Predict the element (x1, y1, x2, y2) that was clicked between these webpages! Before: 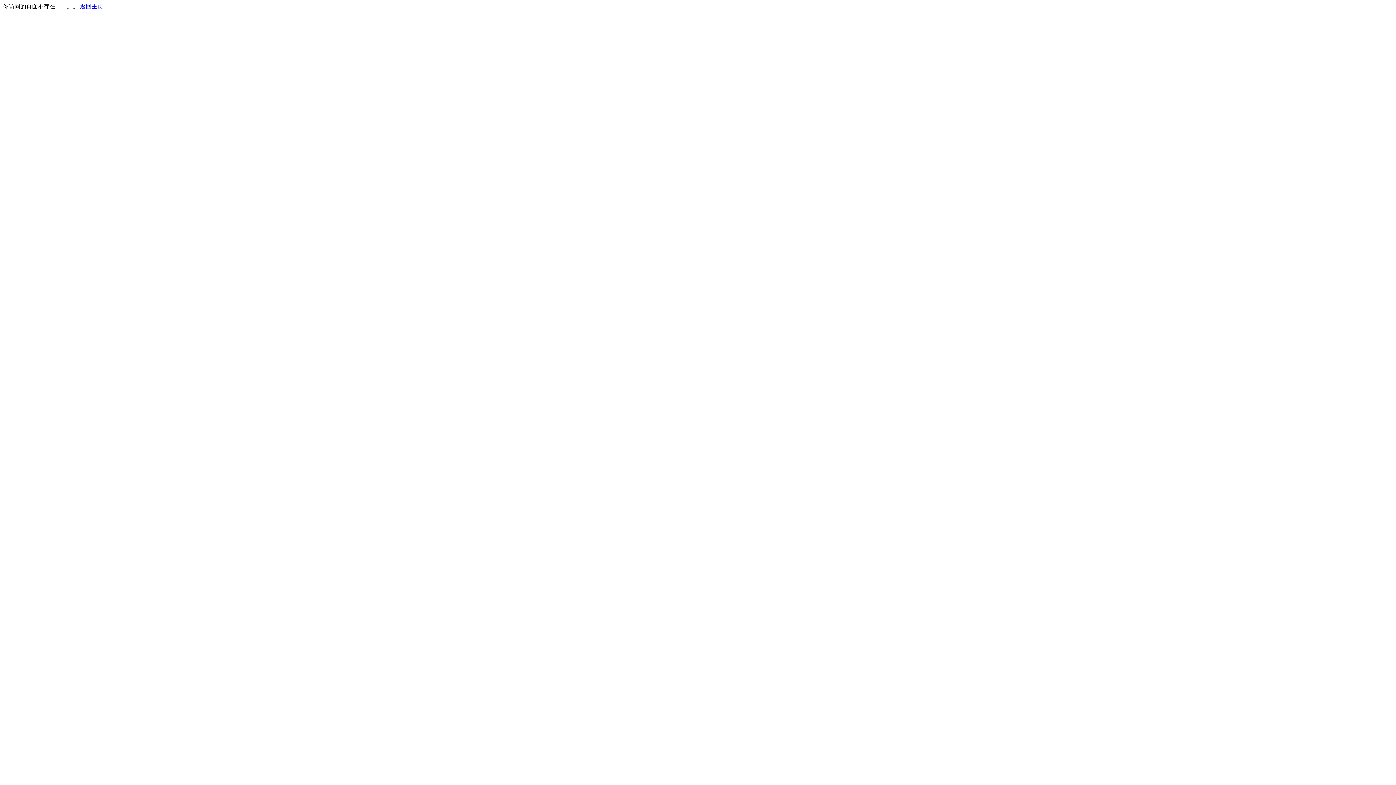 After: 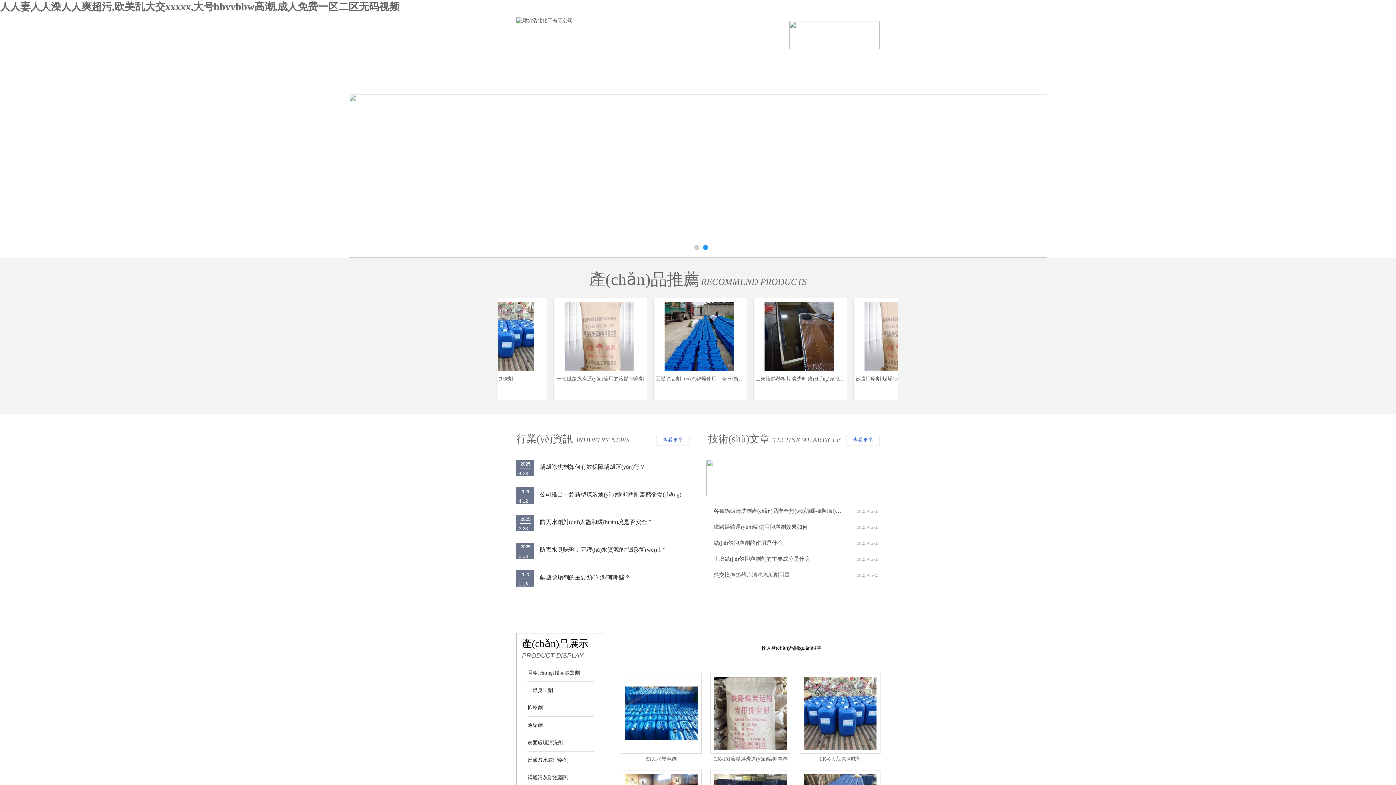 Action: bbox: (80, 3, 103, 9) label: 返回主页